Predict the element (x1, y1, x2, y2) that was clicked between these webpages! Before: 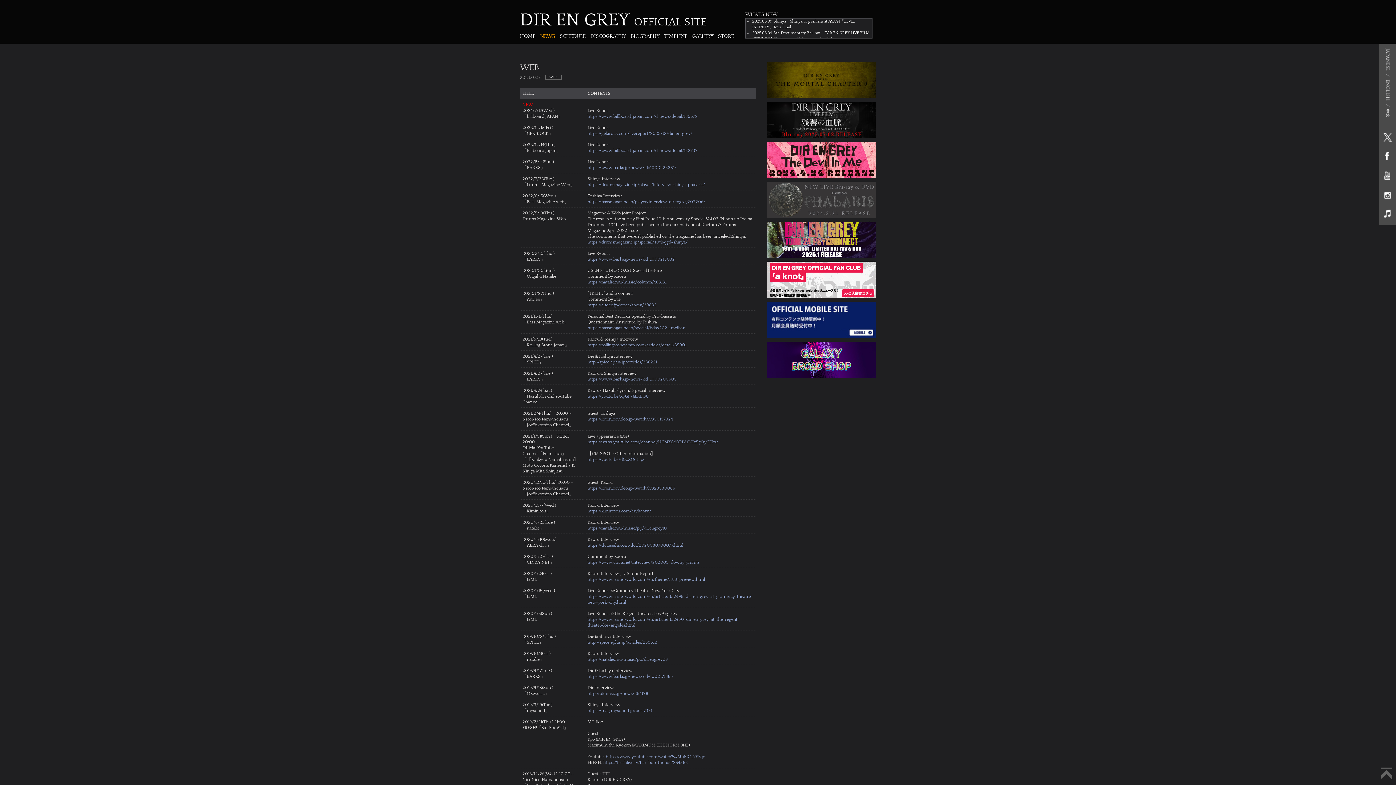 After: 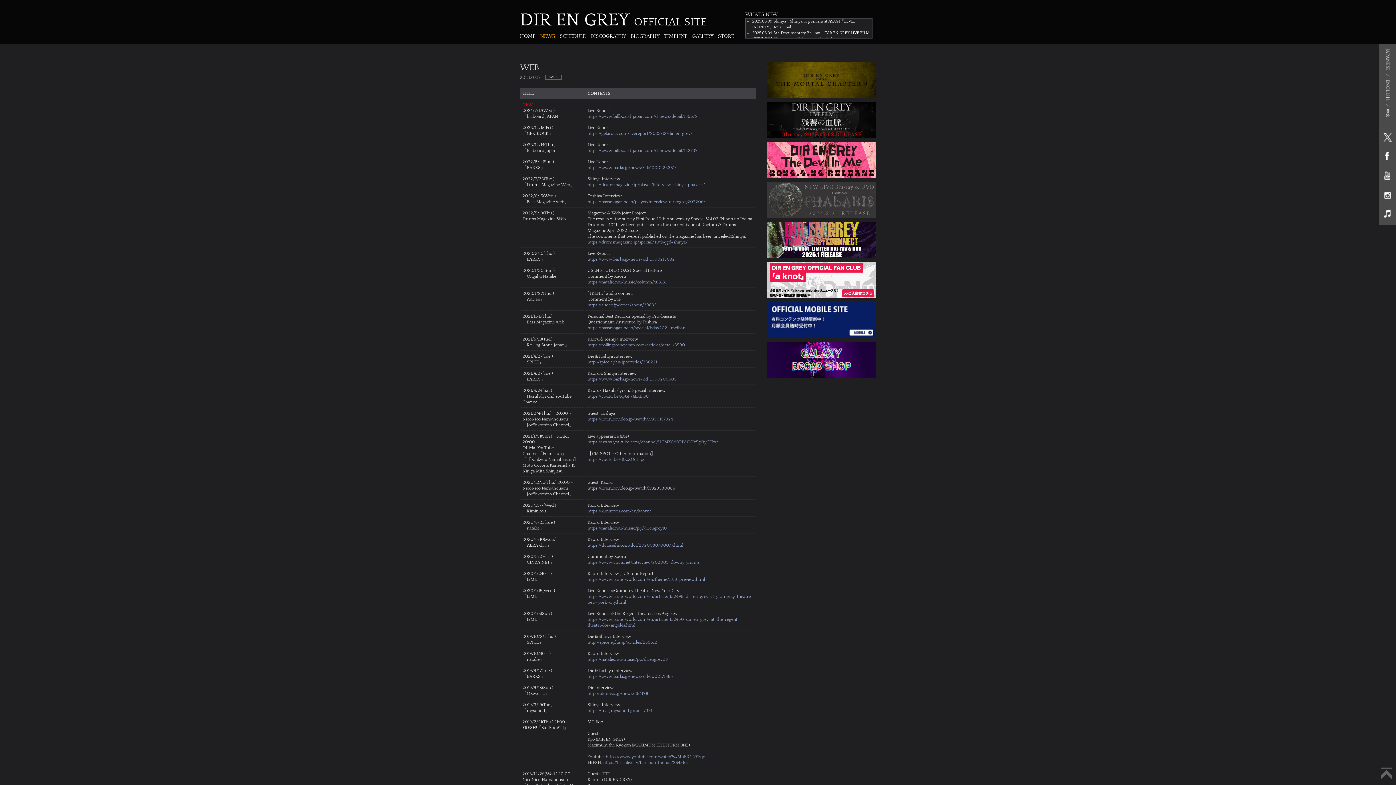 Action: label: https://live.nicovideo.jp/watch/lv329330066 bbox: (587, 485, 675, 490)